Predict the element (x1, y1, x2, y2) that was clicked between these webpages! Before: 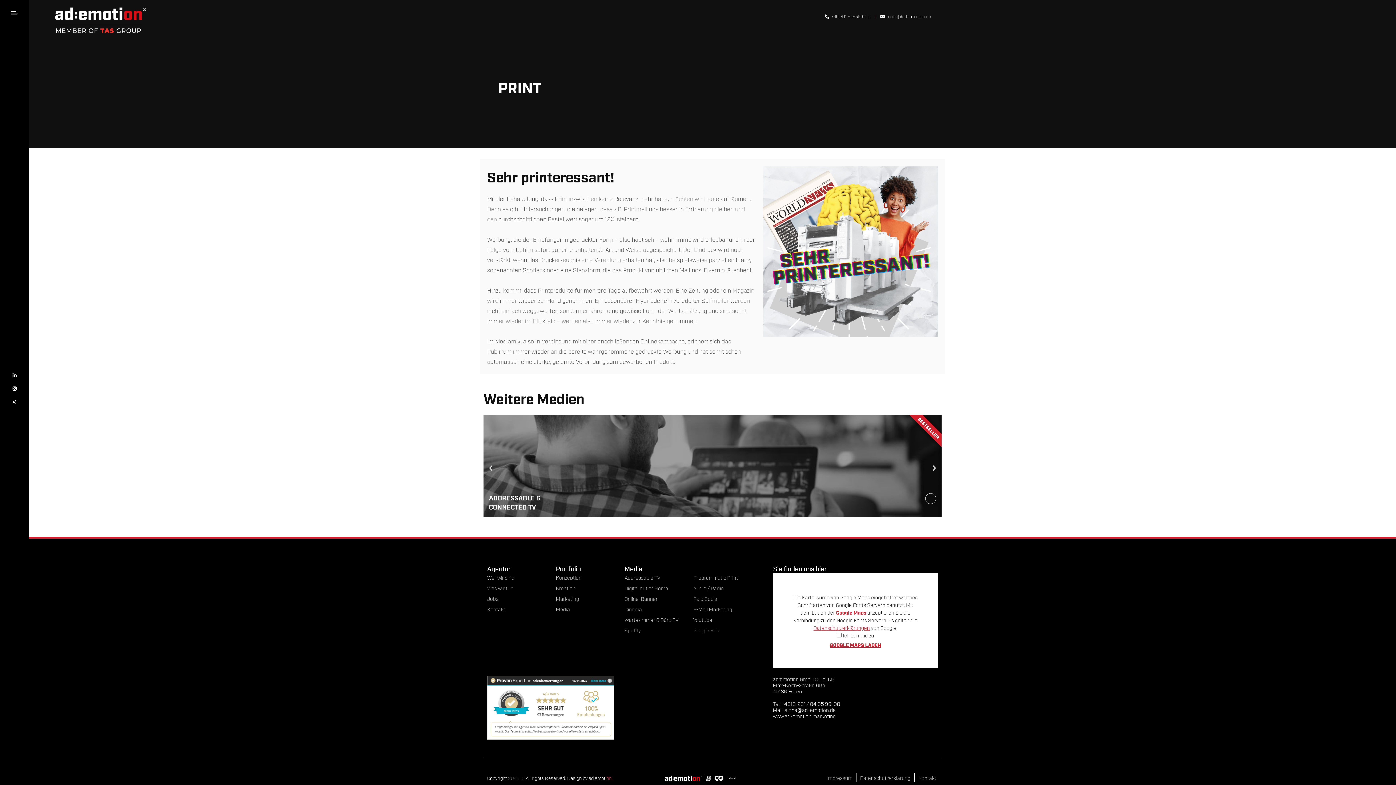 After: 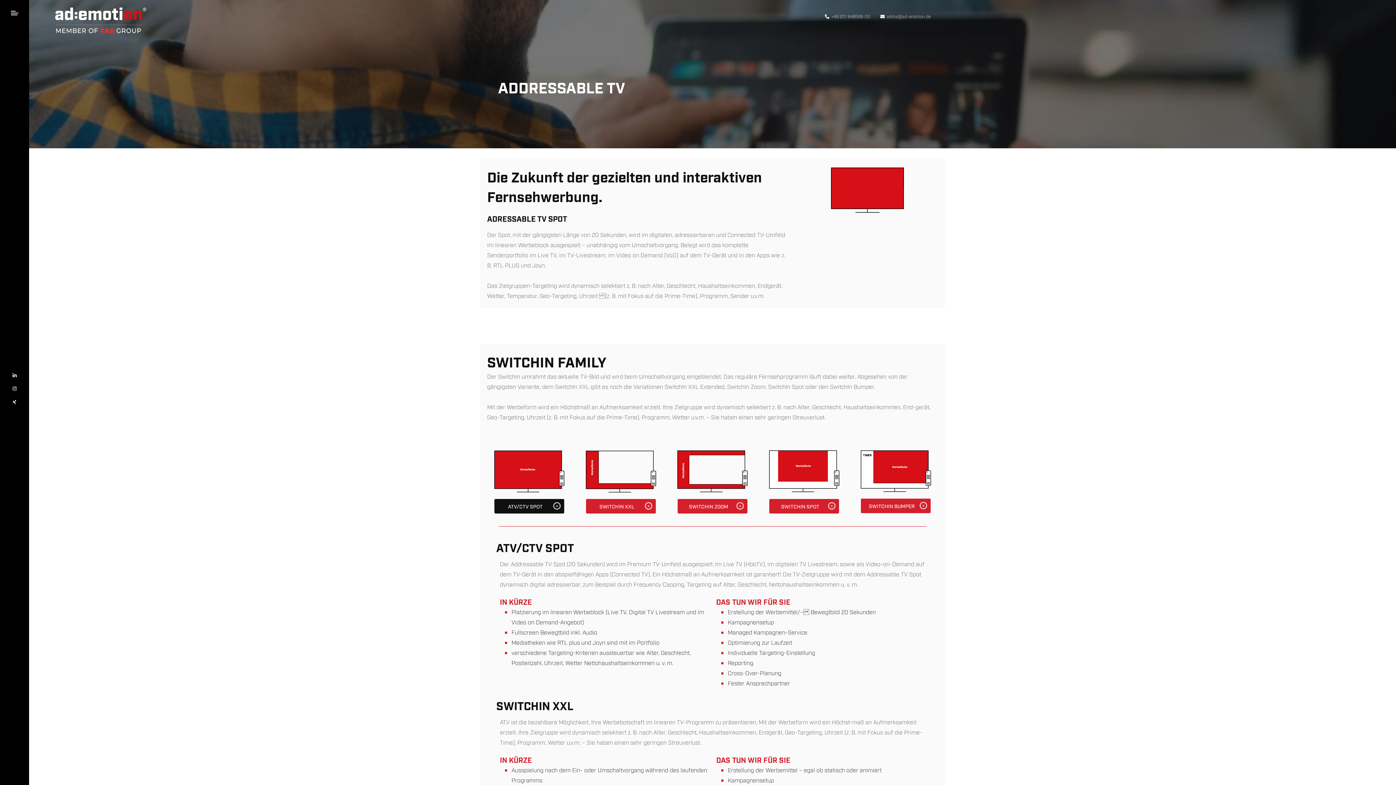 Action: bbox: (624, 573, 686, 582) label: Addressable TV